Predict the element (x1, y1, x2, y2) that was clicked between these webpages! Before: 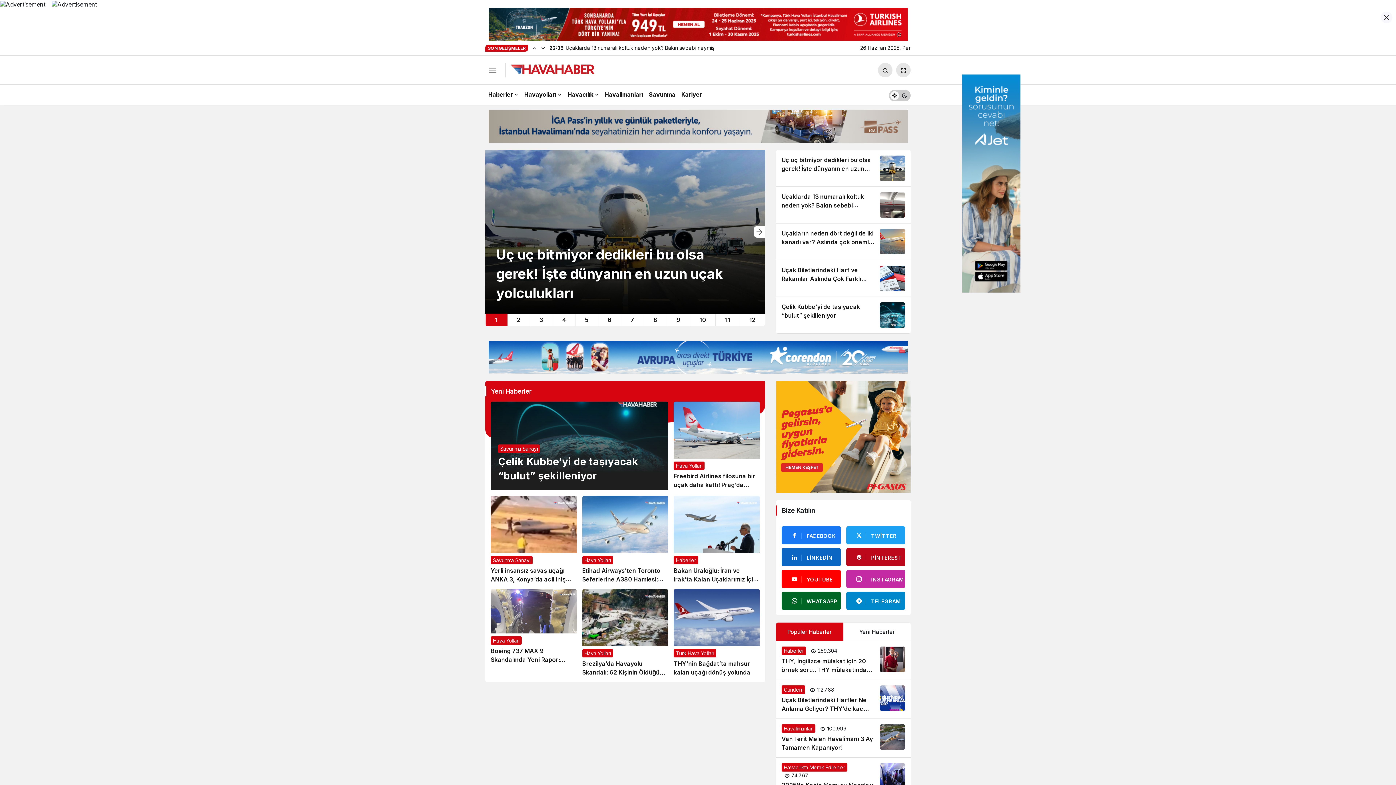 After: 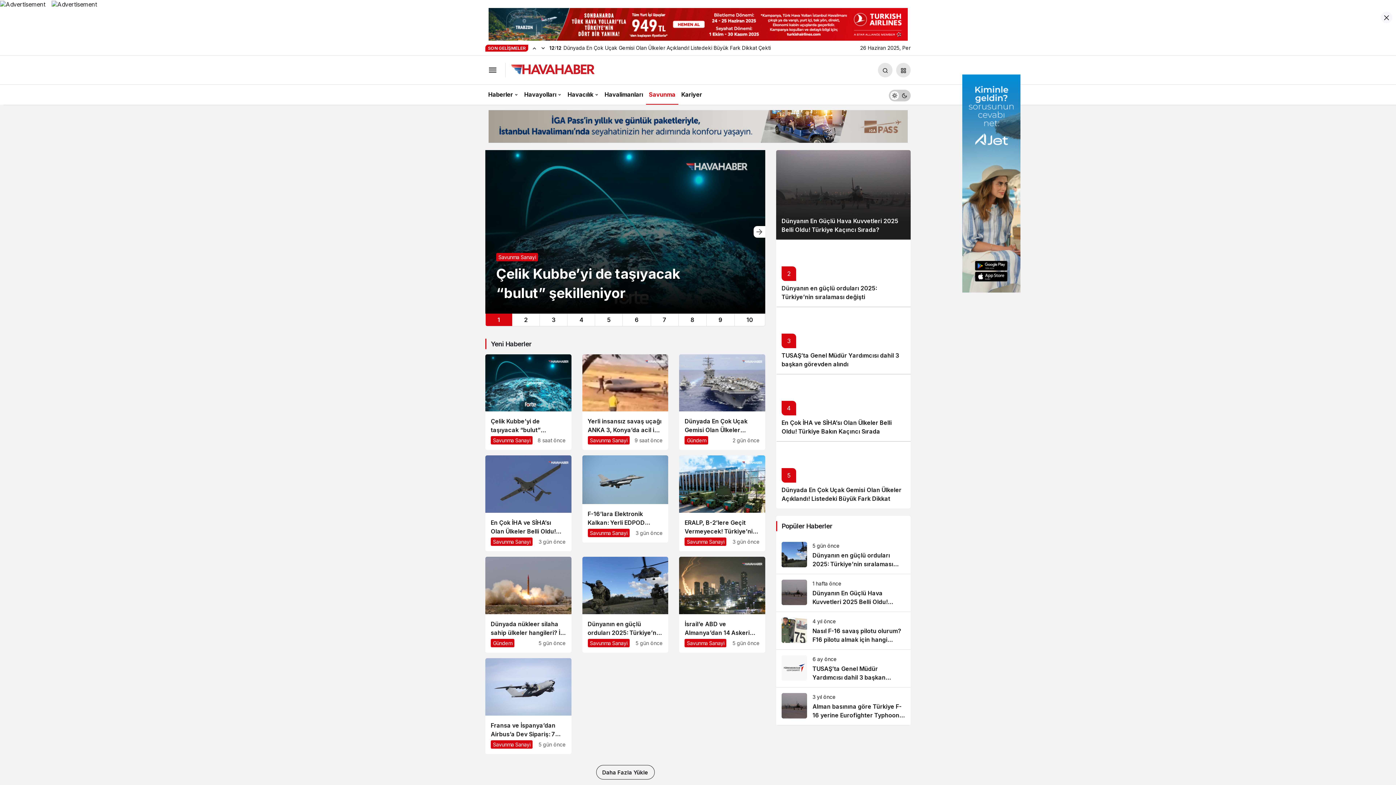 Action: label: Savunma Sanayi bbox: (498, 444, 540, 453)